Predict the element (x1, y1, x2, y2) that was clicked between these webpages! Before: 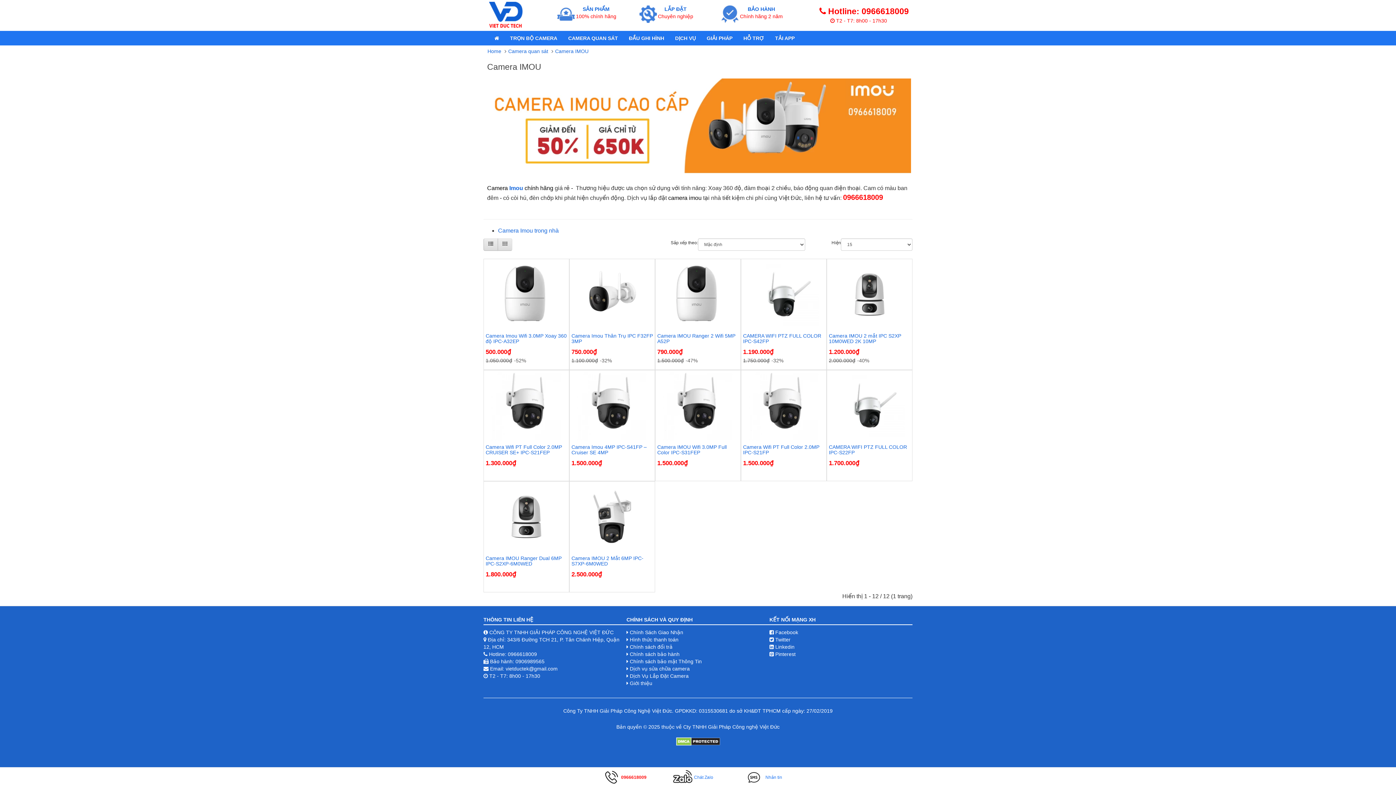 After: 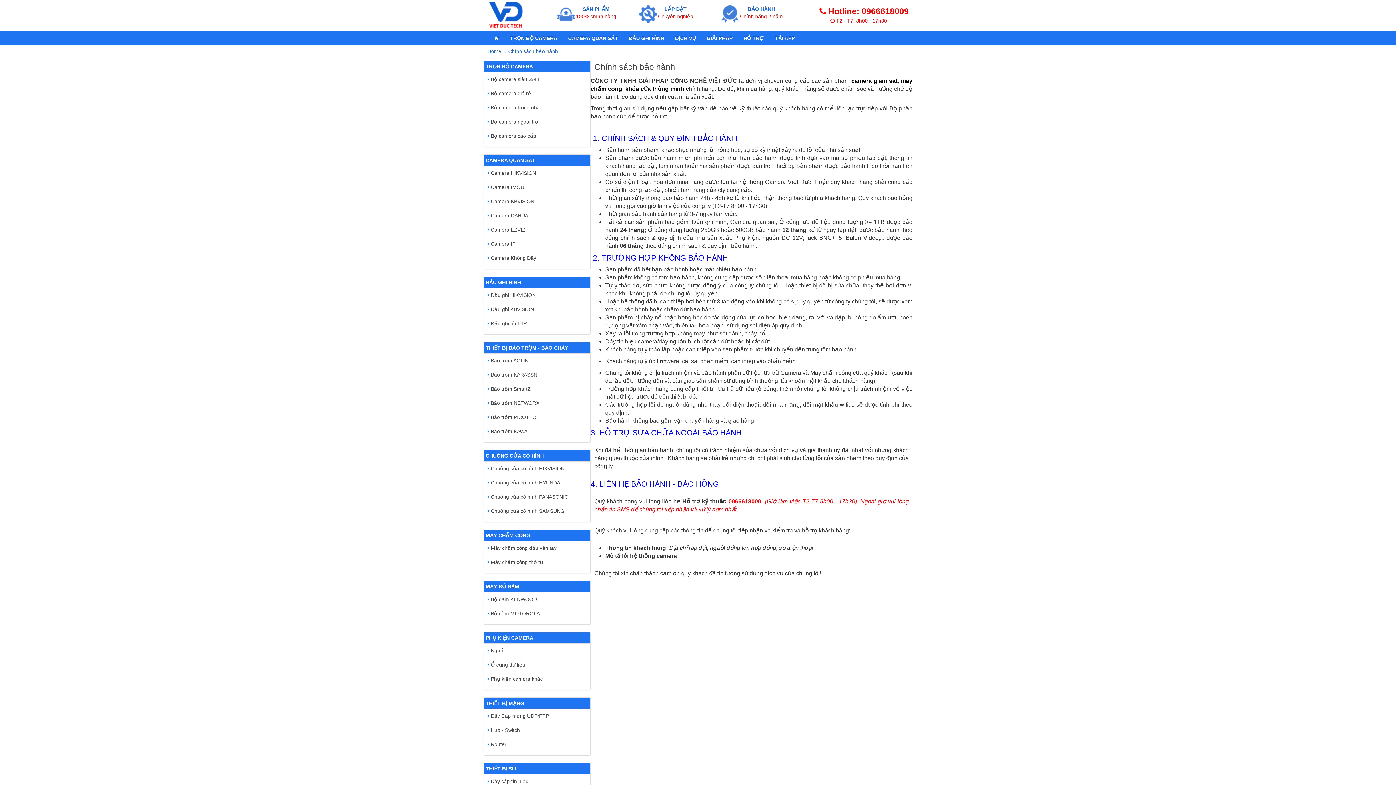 Action: bbox: (629, 651, 679, 657) label: Chính sách bảo hành